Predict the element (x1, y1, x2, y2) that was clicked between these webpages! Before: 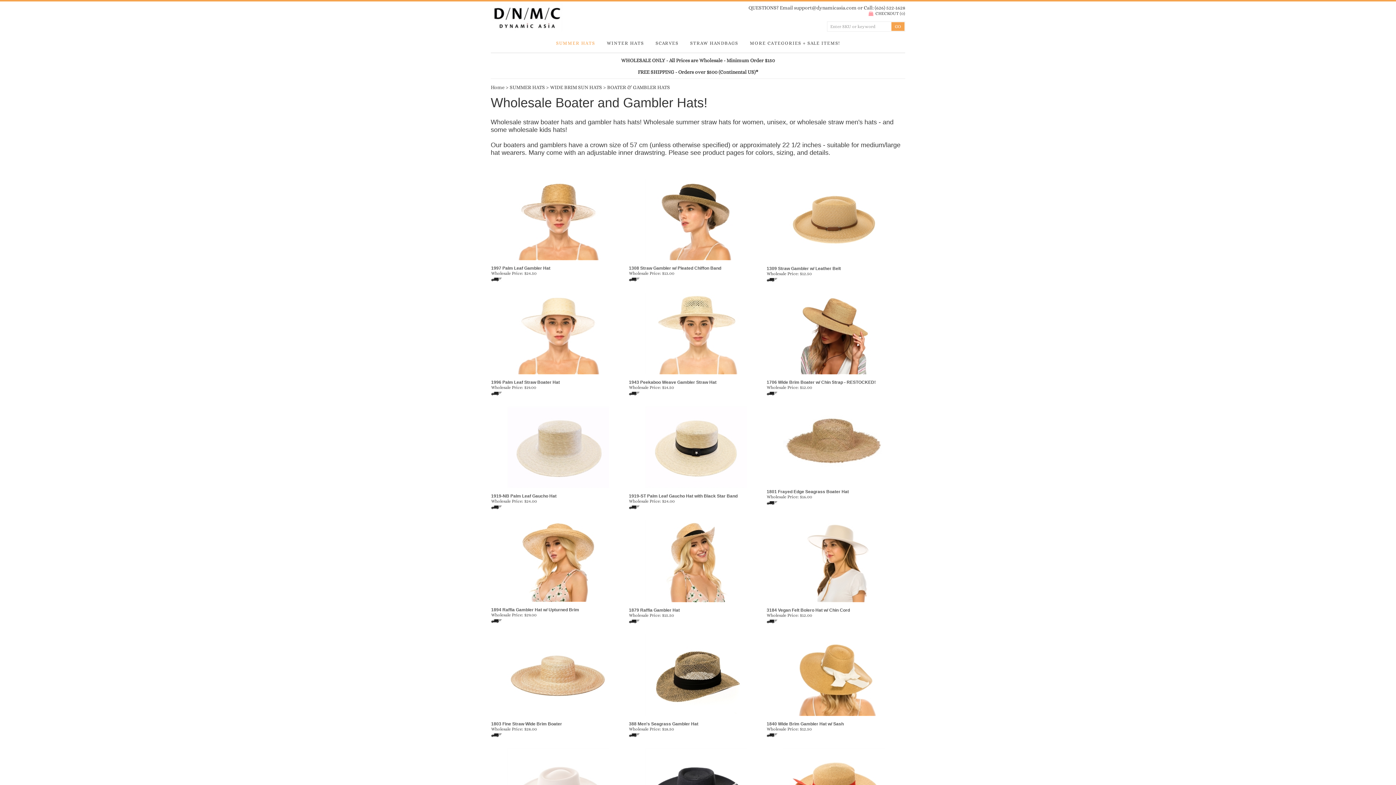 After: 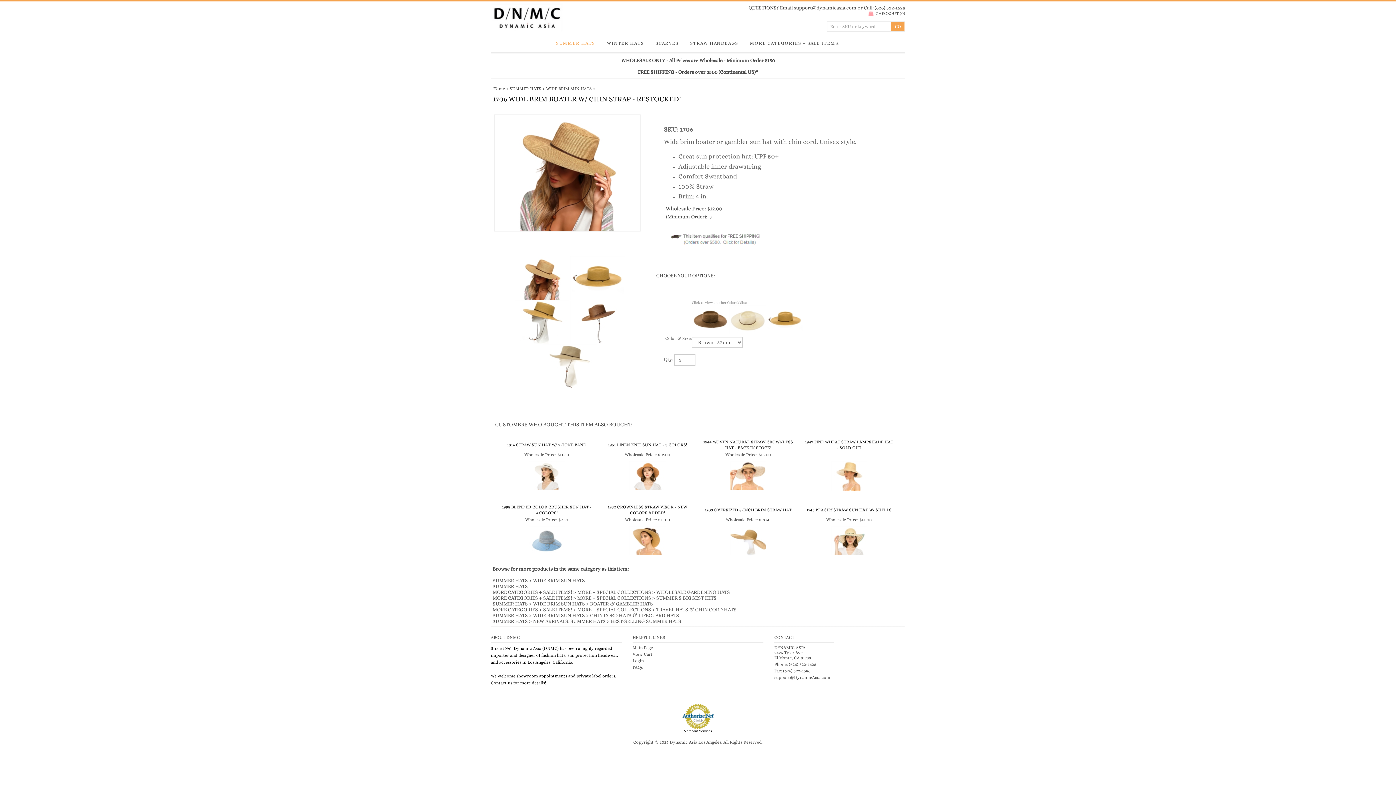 Action: label: 1706 Wide Brim Boater w/ Chin Strap - RESTOCKED! bbox: (766, 380, 901, 385)